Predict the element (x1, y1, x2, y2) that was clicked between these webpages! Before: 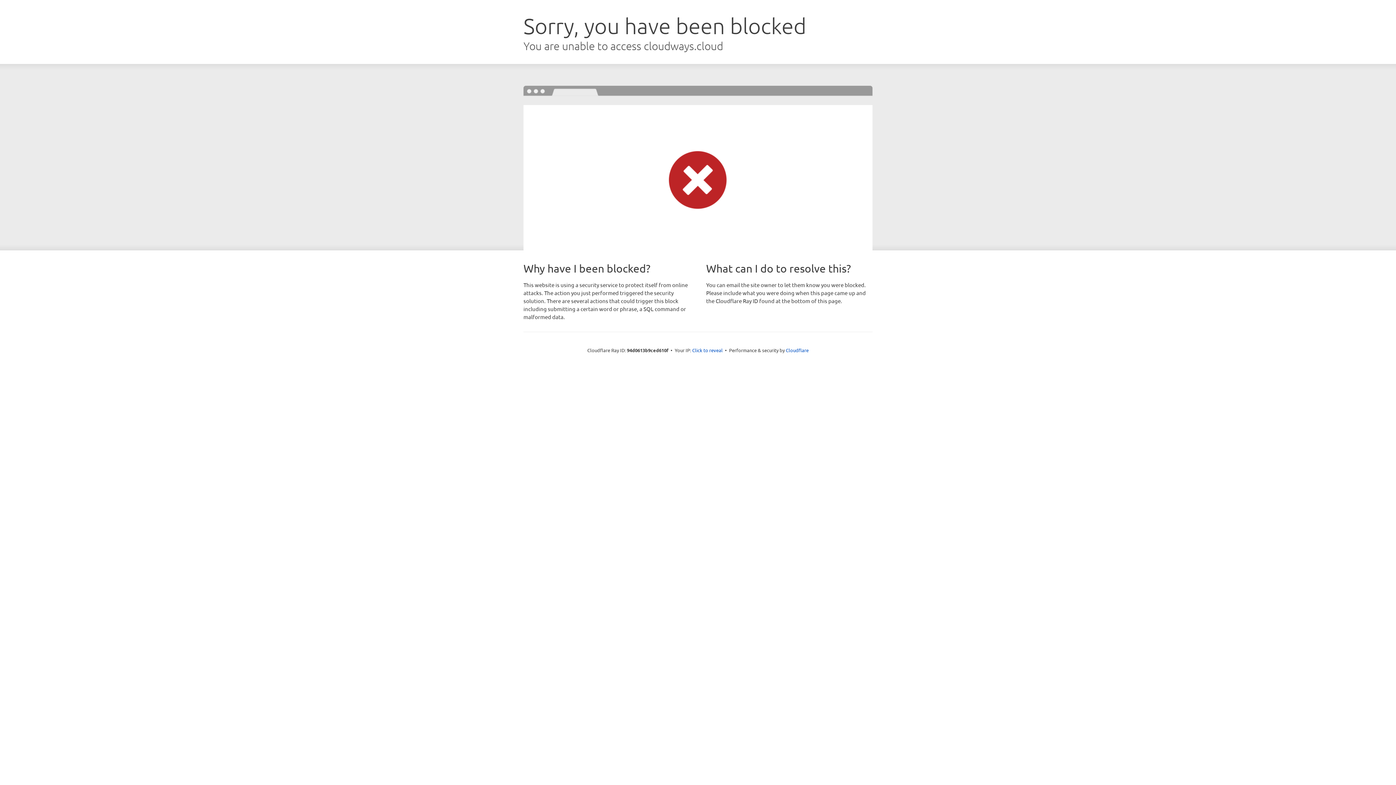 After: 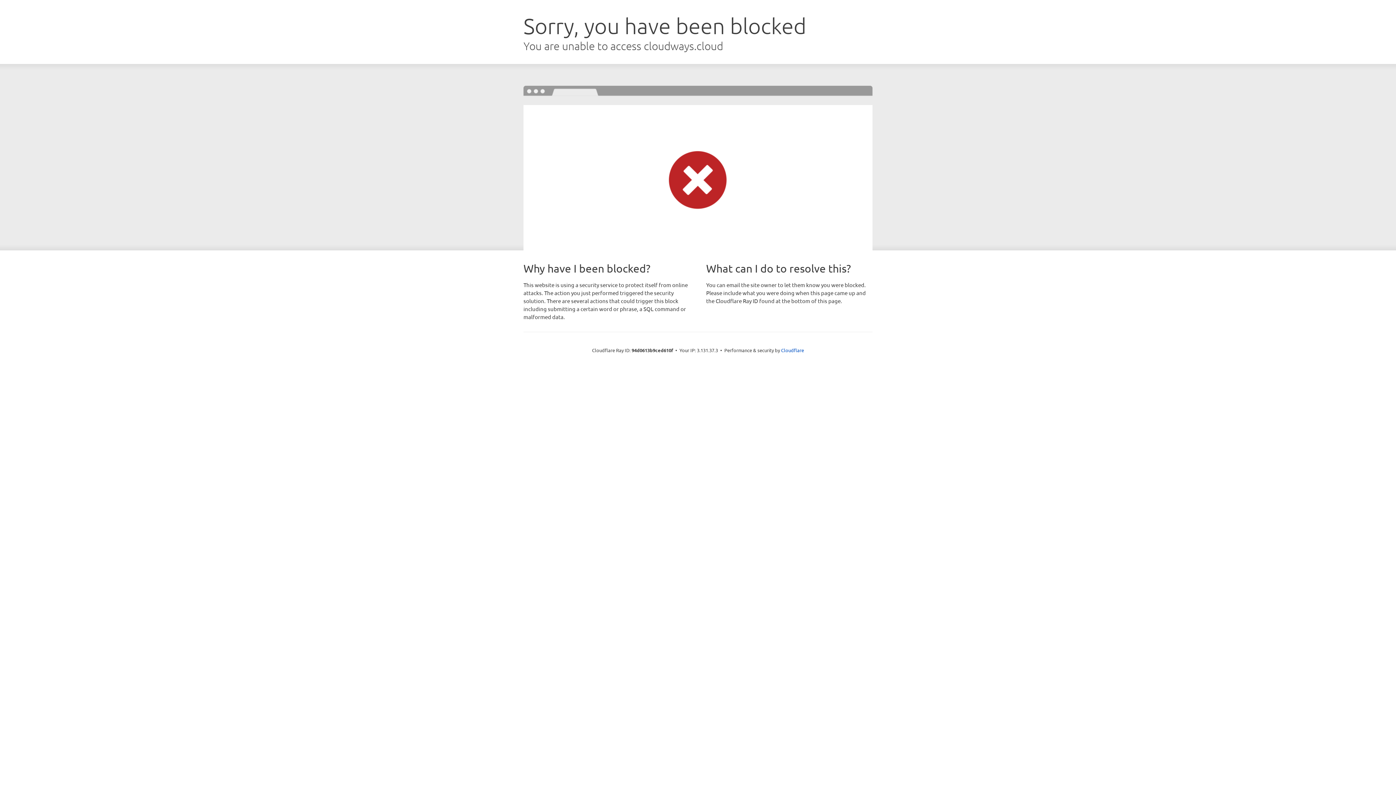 Action: label: Click to reveal bbox: (692, 346, 722, 353)